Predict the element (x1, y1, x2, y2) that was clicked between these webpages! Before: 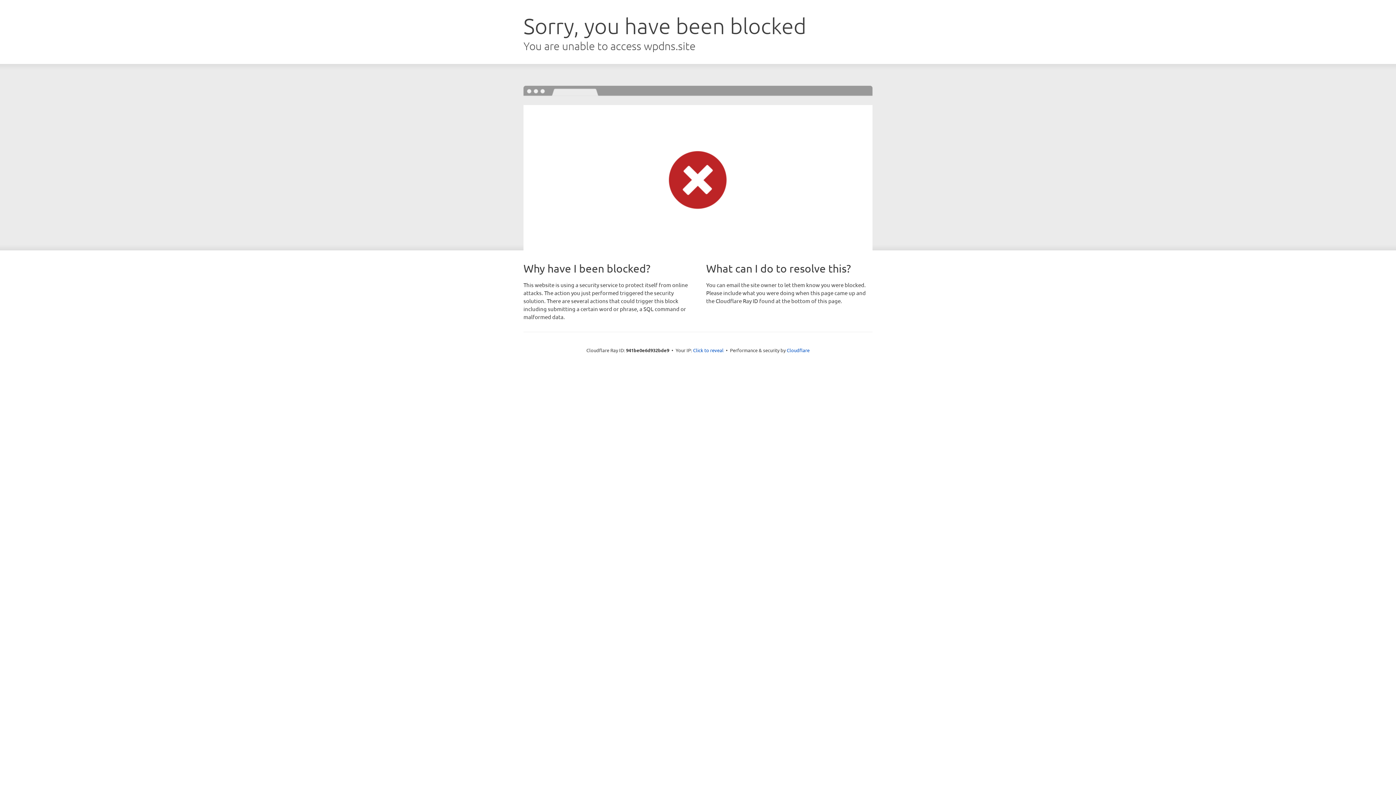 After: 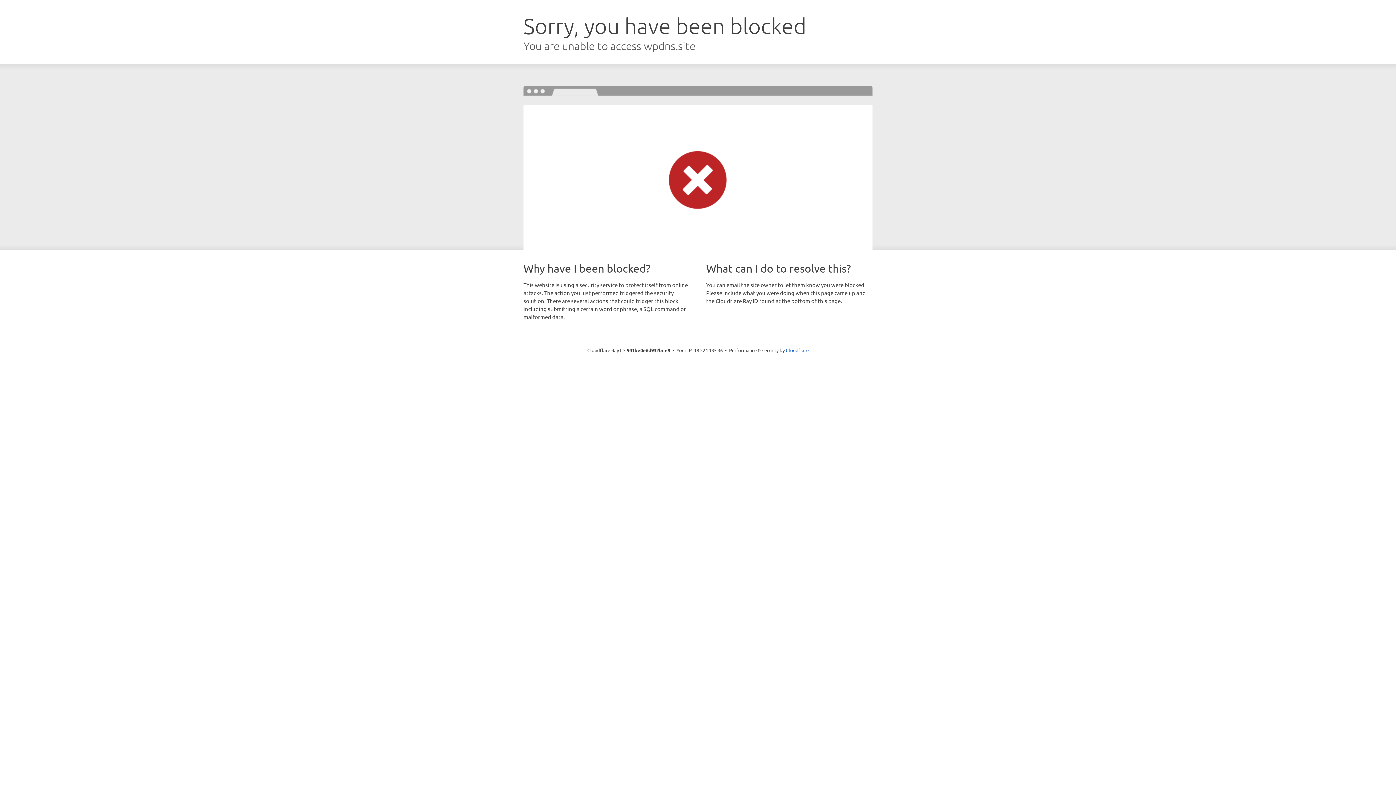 Action: bbox: (693, 346, 723, 353) label: Click to reveal